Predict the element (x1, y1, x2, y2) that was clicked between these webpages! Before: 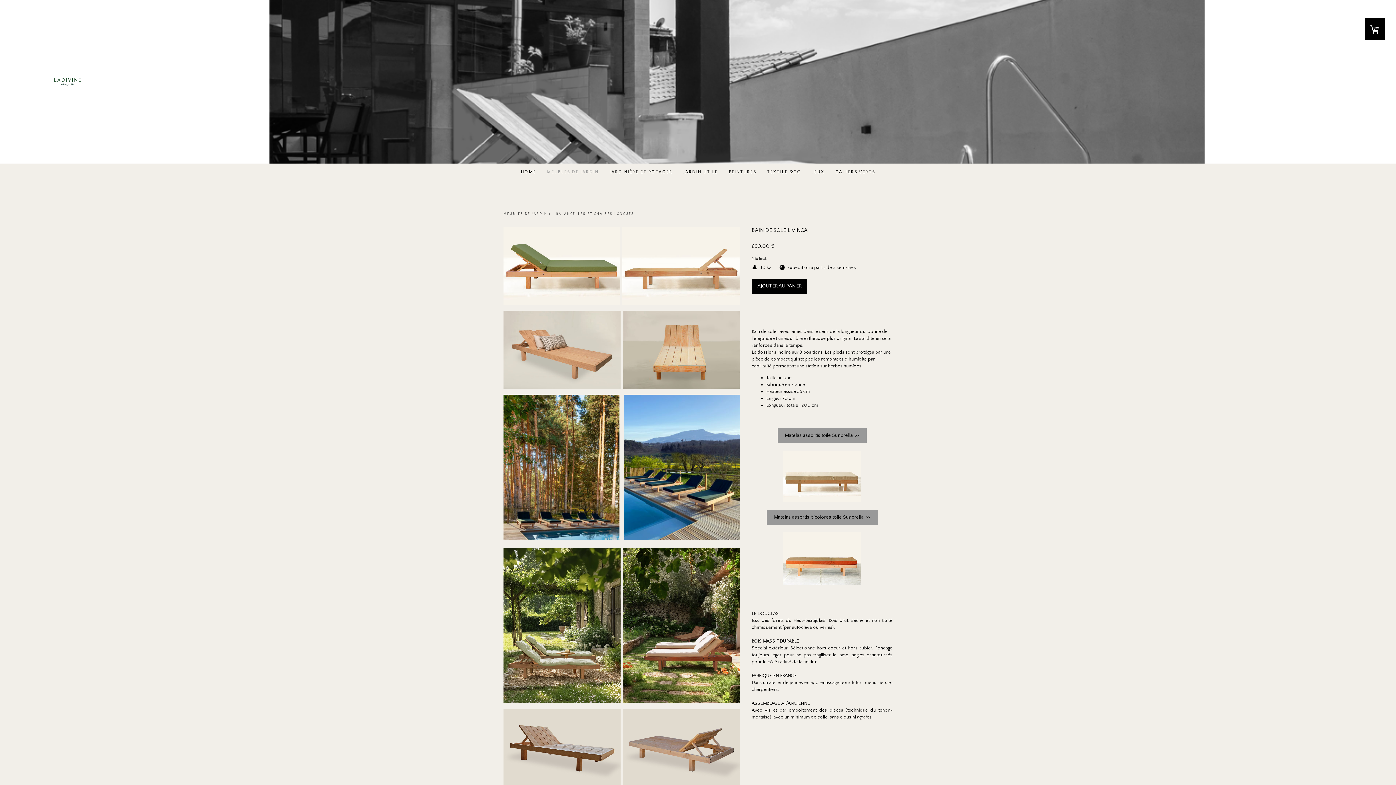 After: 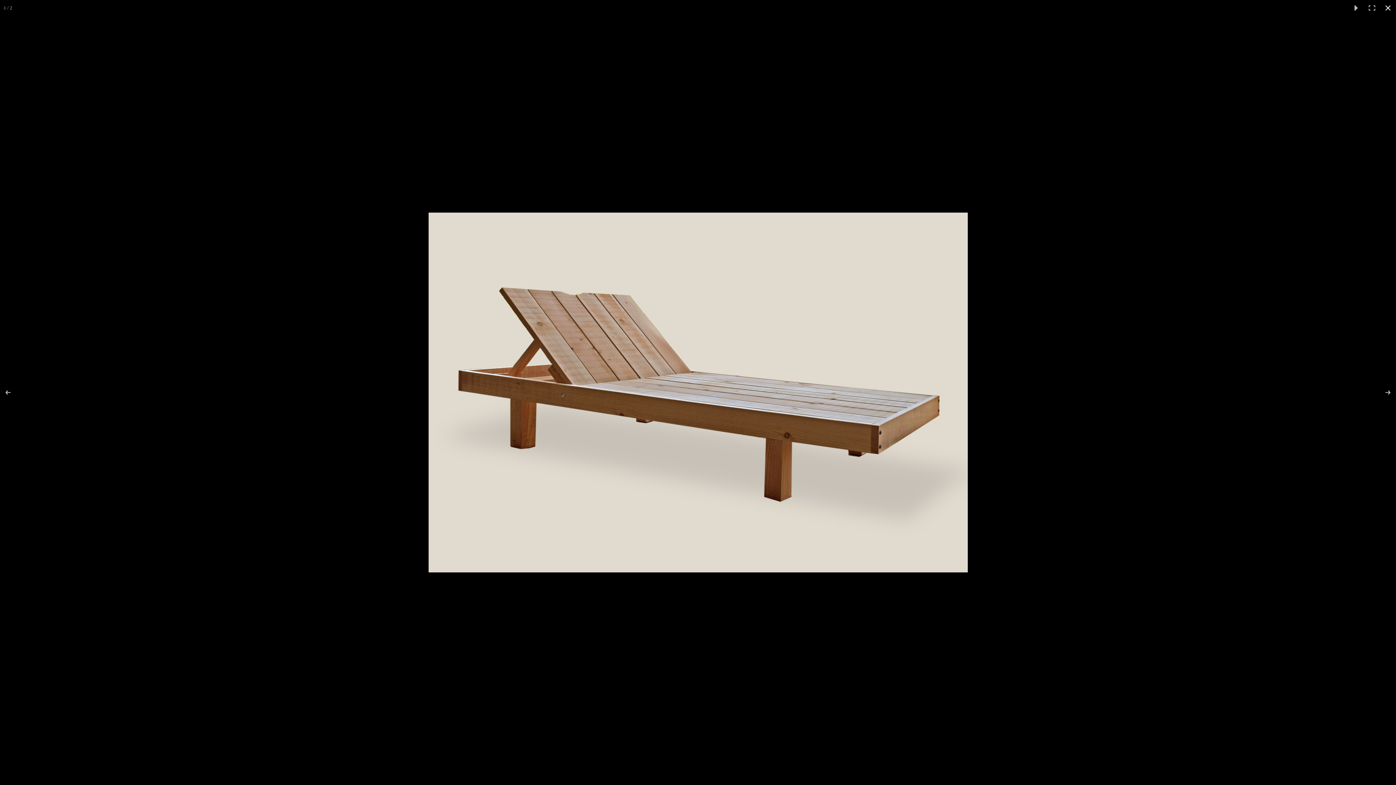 Action: bbox: (503, 709, 620, 787)